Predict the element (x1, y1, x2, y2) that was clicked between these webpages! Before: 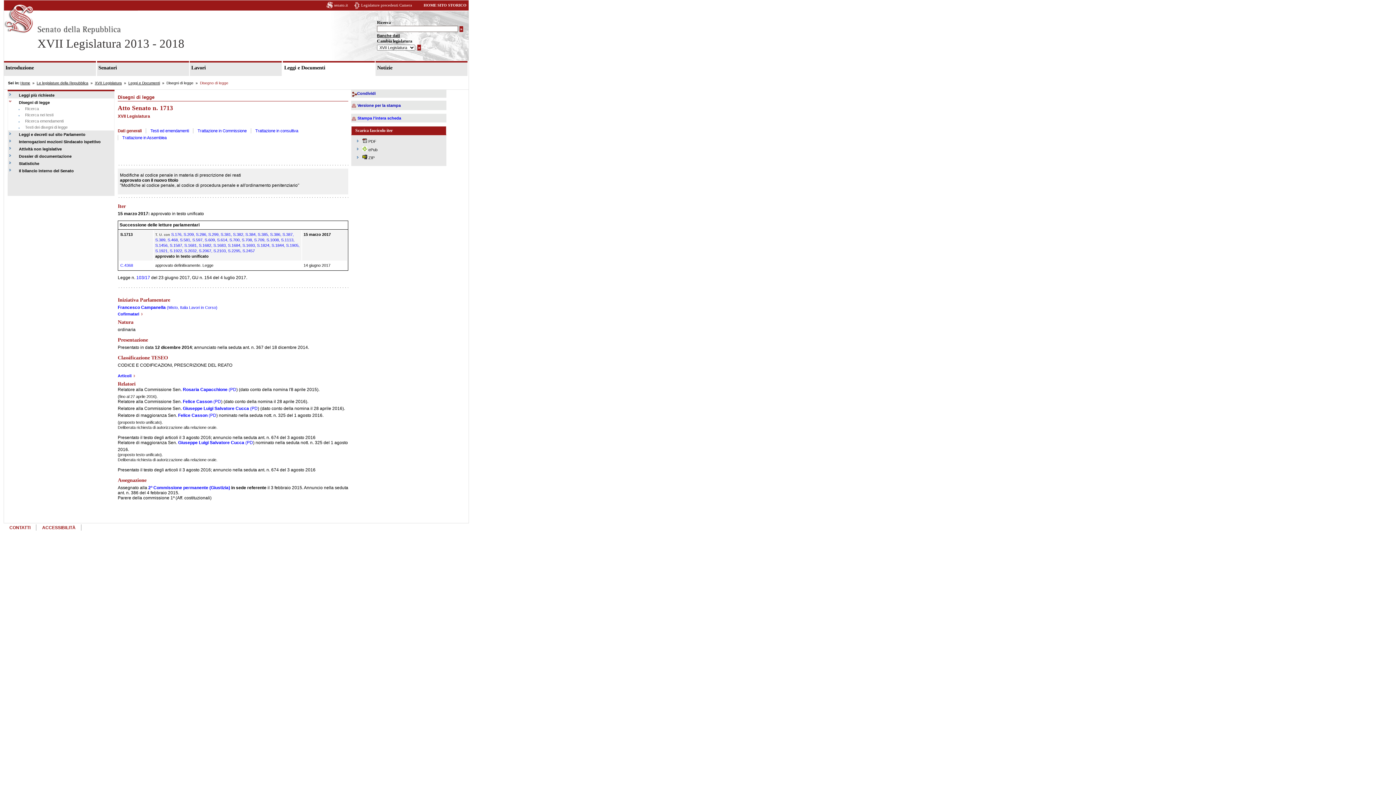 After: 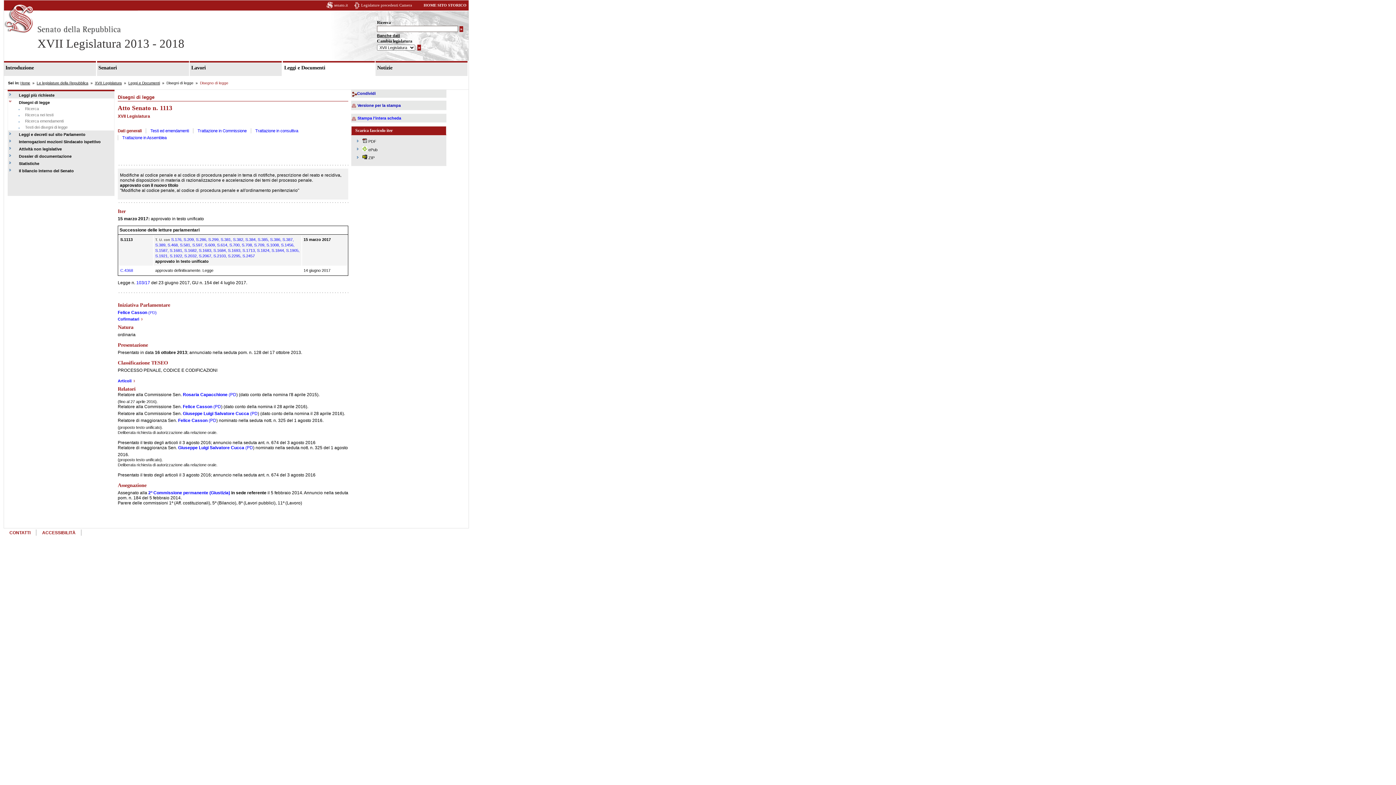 Action: bbox: (281, 237, 294, 242) label: S.1113, 